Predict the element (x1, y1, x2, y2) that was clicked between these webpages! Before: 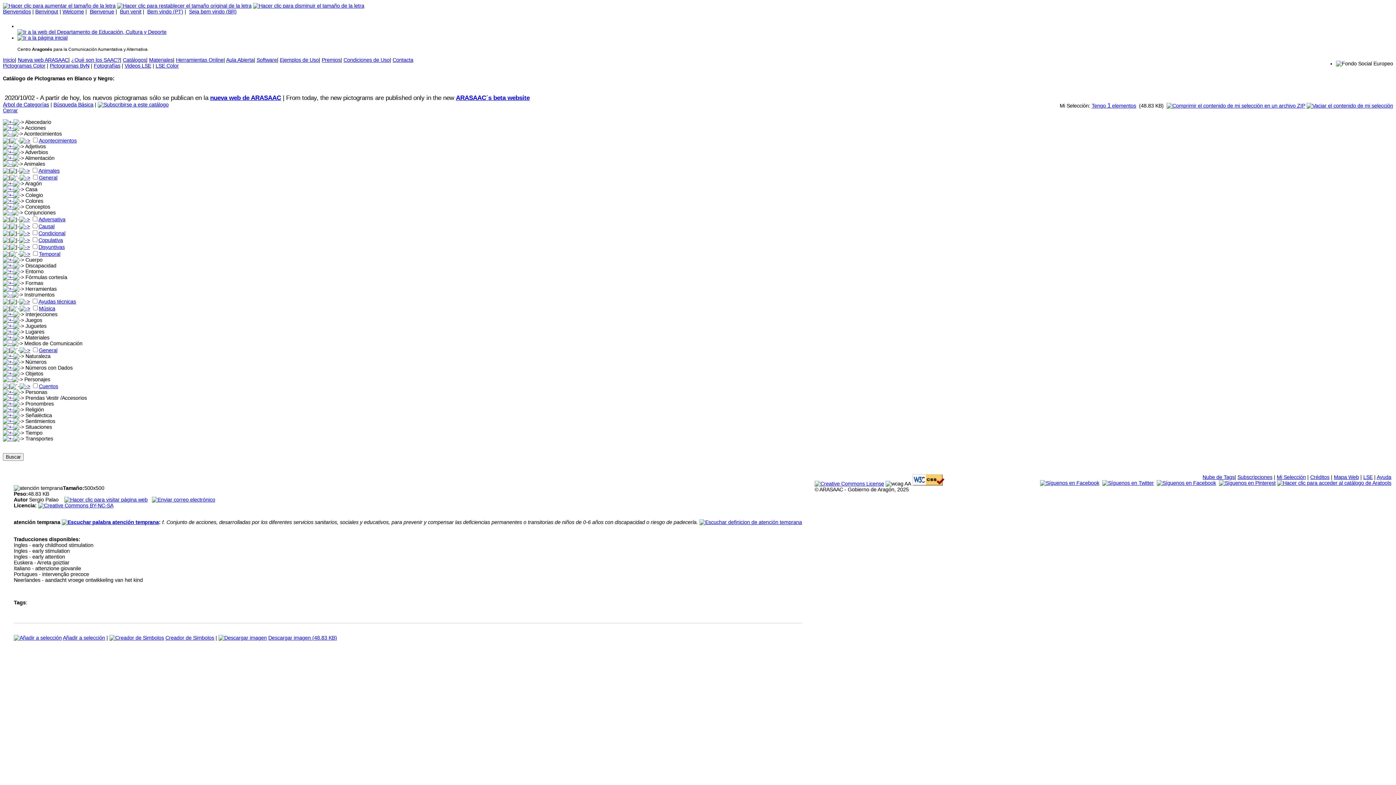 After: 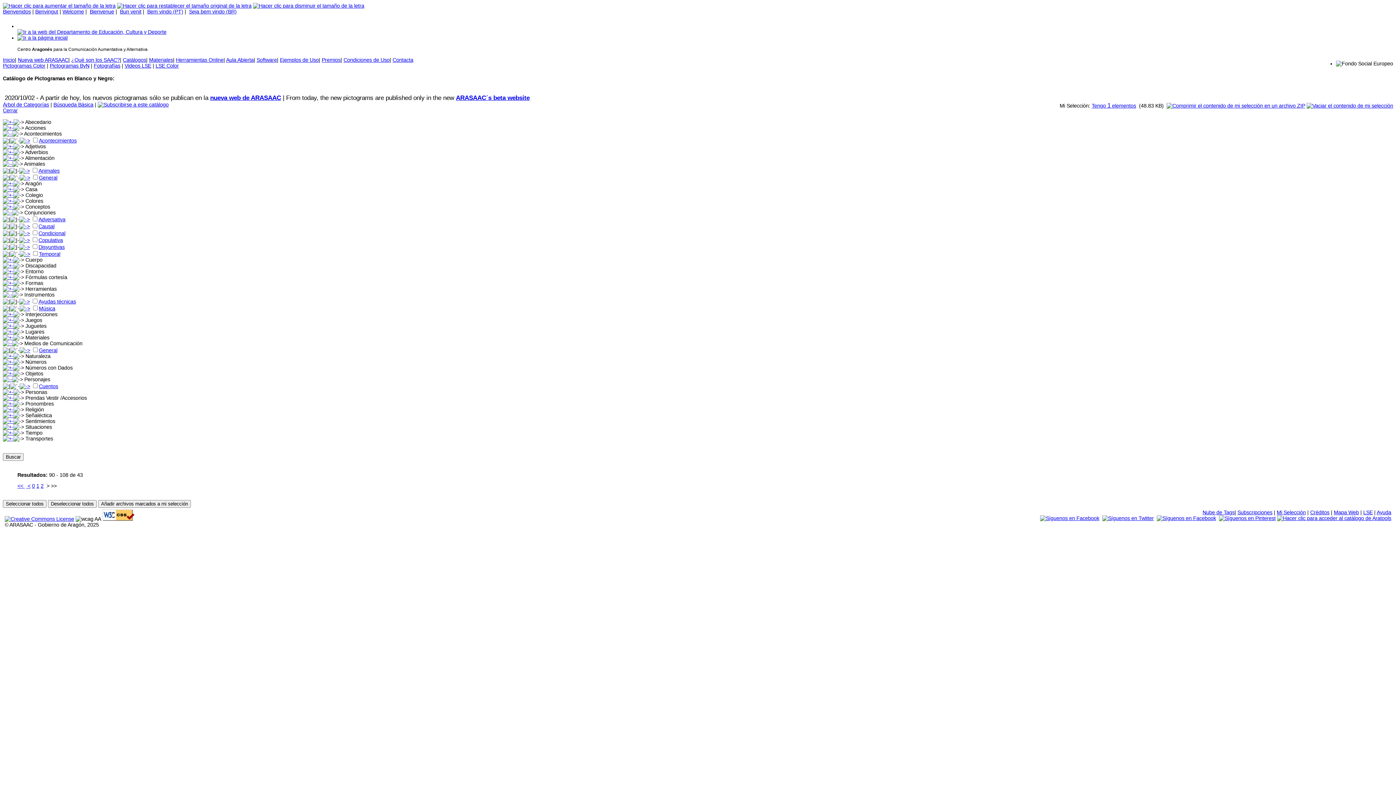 Action: label: Cuentos bbox: (38, 383, 58, 389)